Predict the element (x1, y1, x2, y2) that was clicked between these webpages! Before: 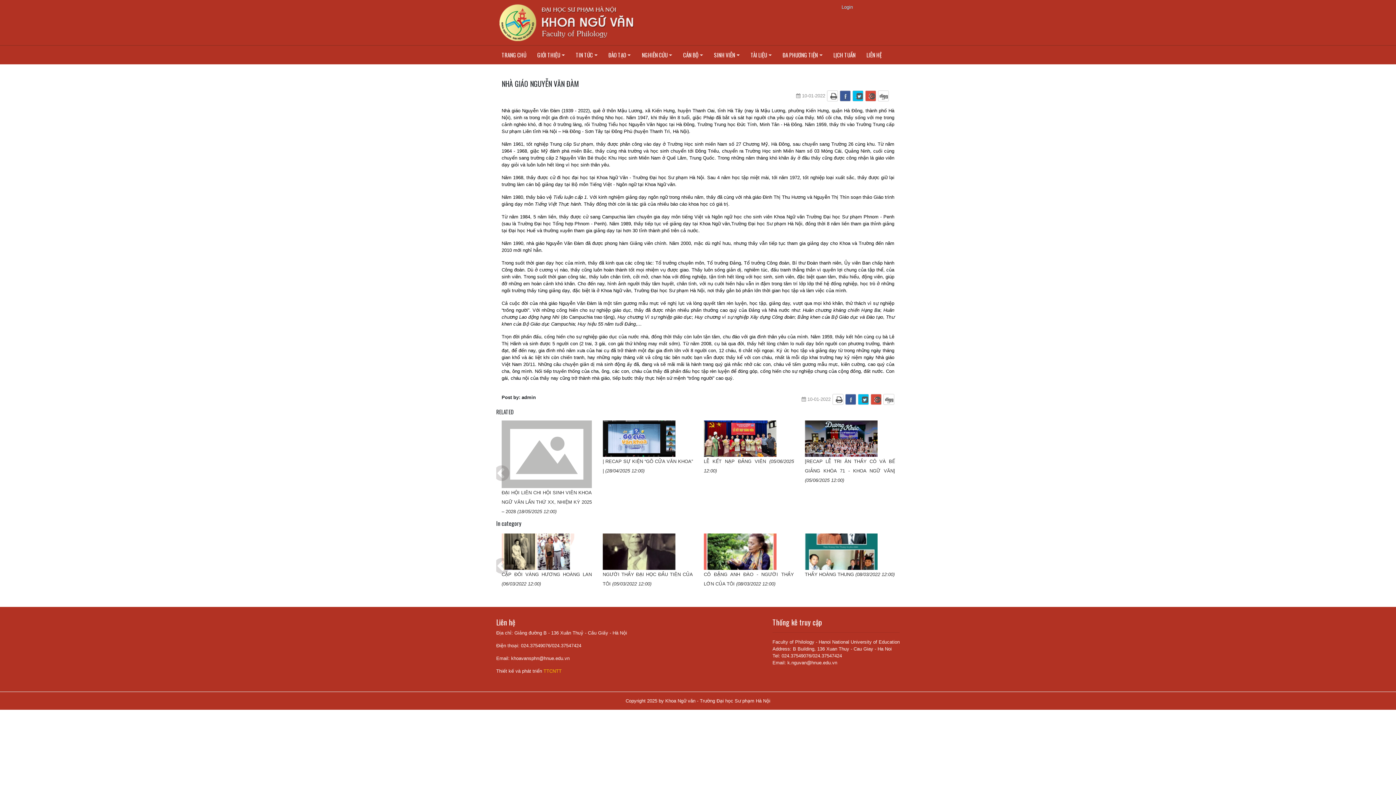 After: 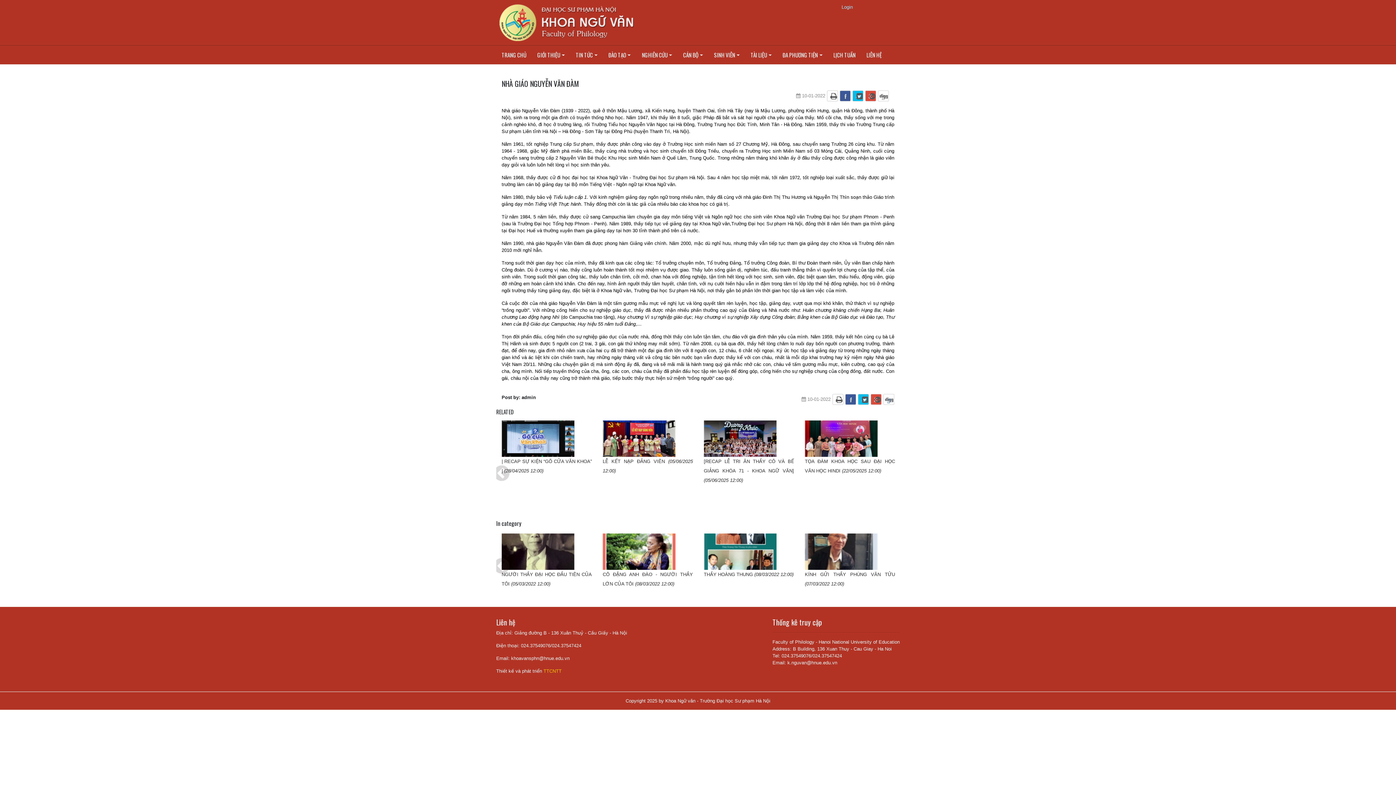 Action: bbox: (883, 394, 894, 405)